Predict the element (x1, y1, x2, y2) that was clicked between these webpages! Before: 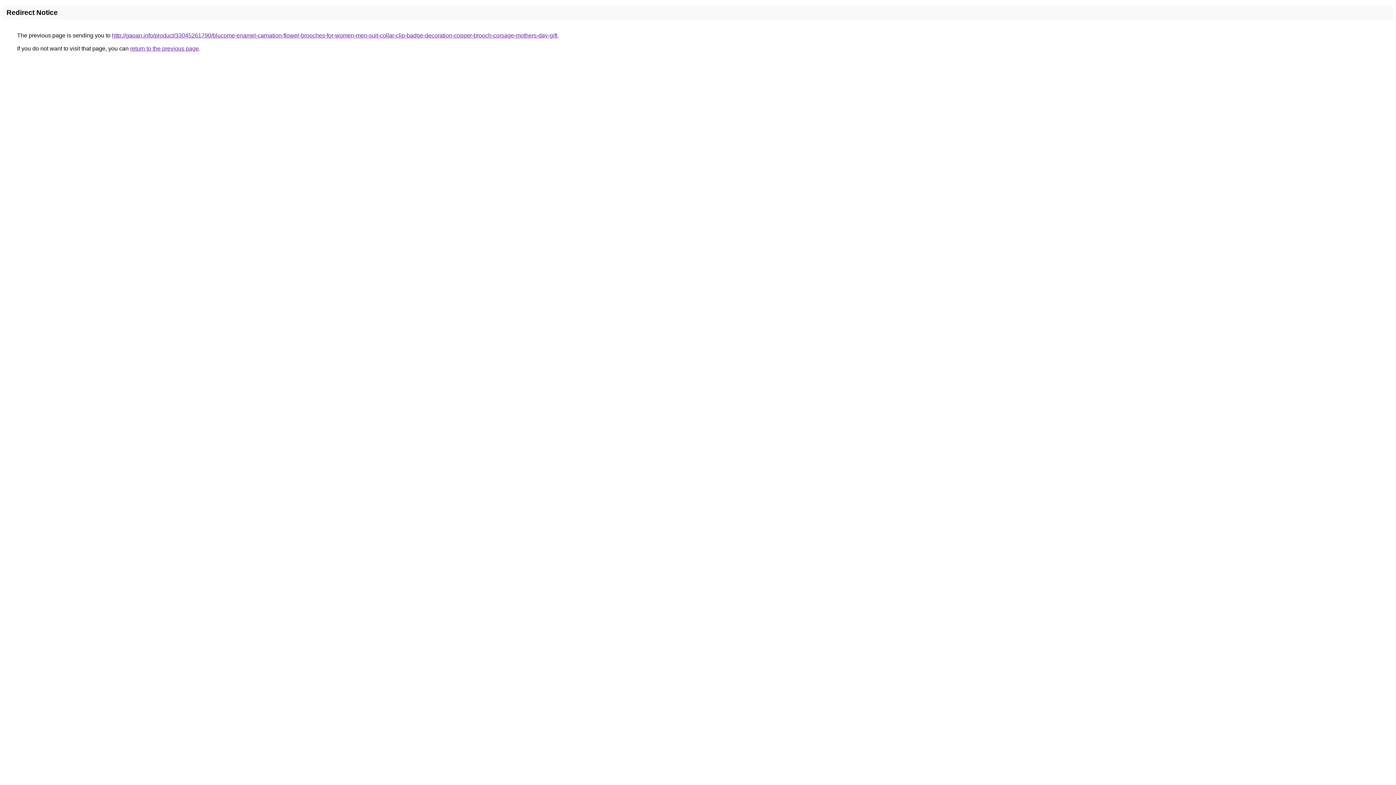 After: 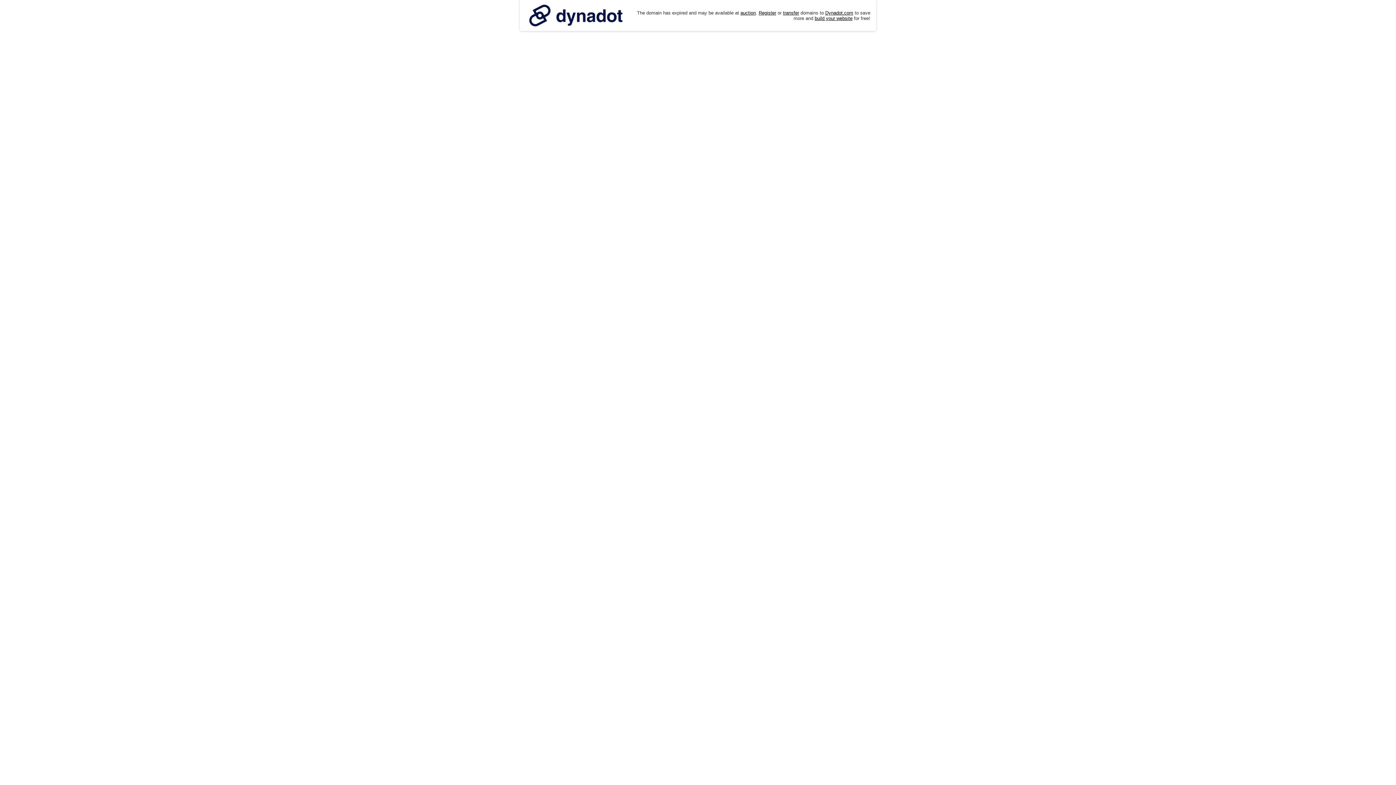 Action: bbox: (112, 32, 557, 38) label: http://gaoan.info/product/33045261790/blucome-enamel-carnation-flower-brooches-for-women-men-suit-collar-clip-badge-decoration-copper-brooch-corsage-mothers-day-gift